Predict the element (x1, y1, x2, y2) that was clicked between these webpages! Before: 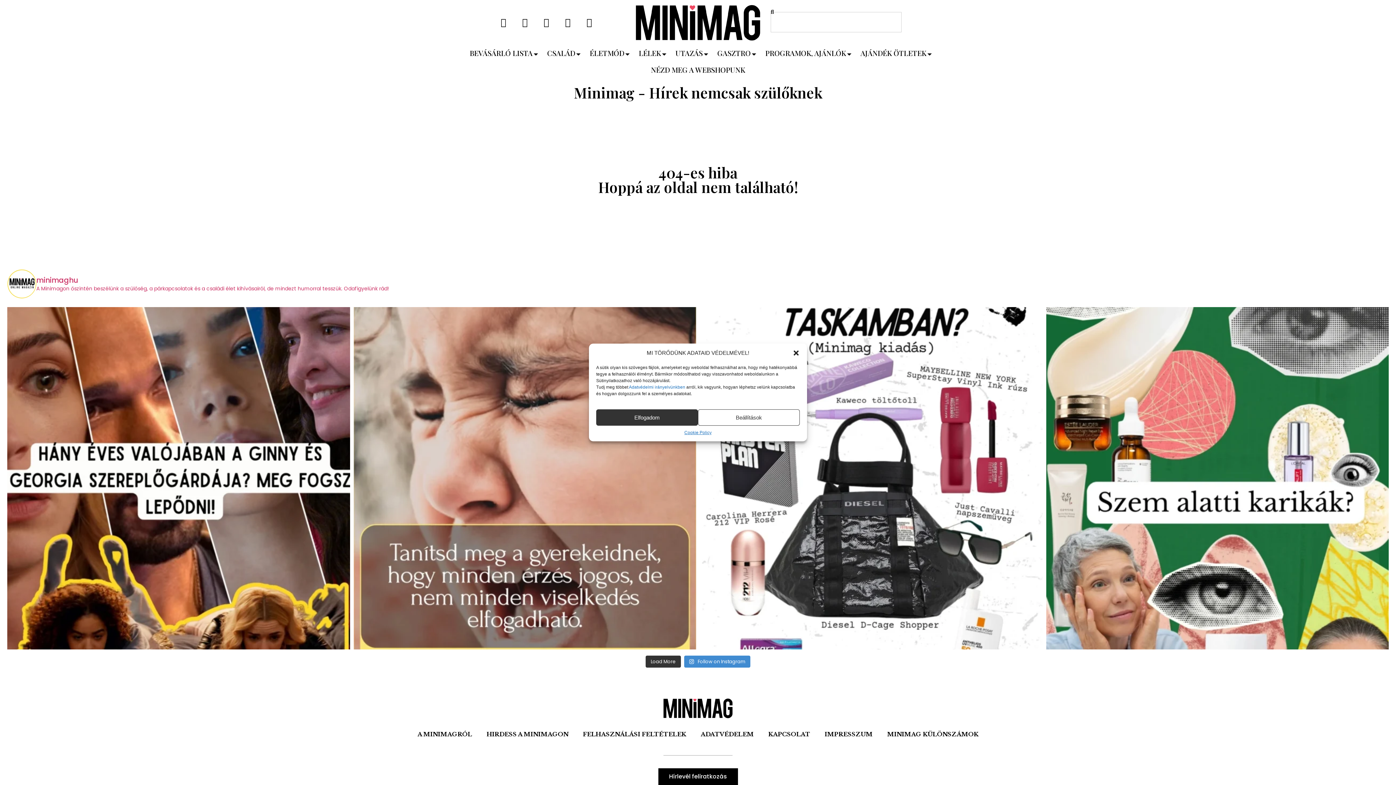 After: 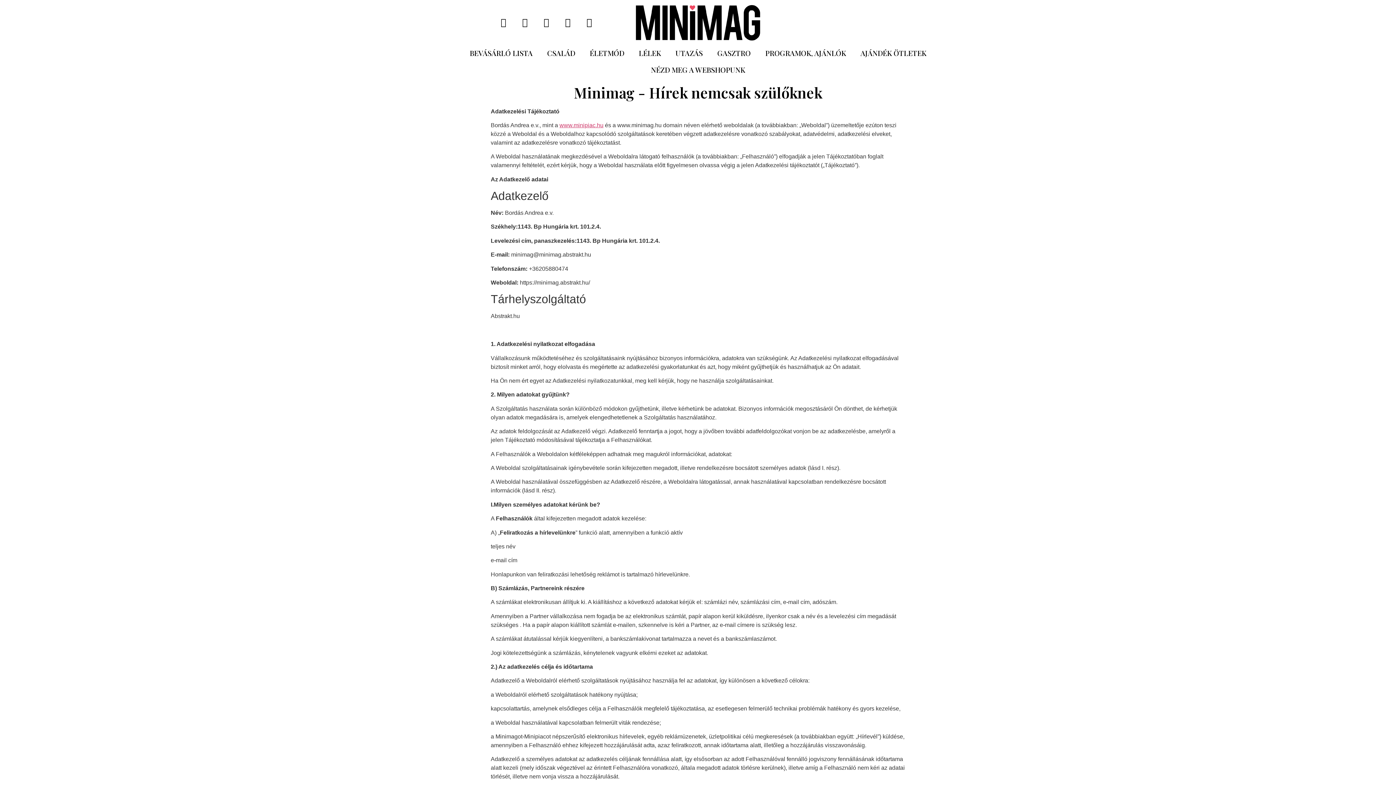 Action: bbox: (684, 429, 711, 436) label: Cookie Policy